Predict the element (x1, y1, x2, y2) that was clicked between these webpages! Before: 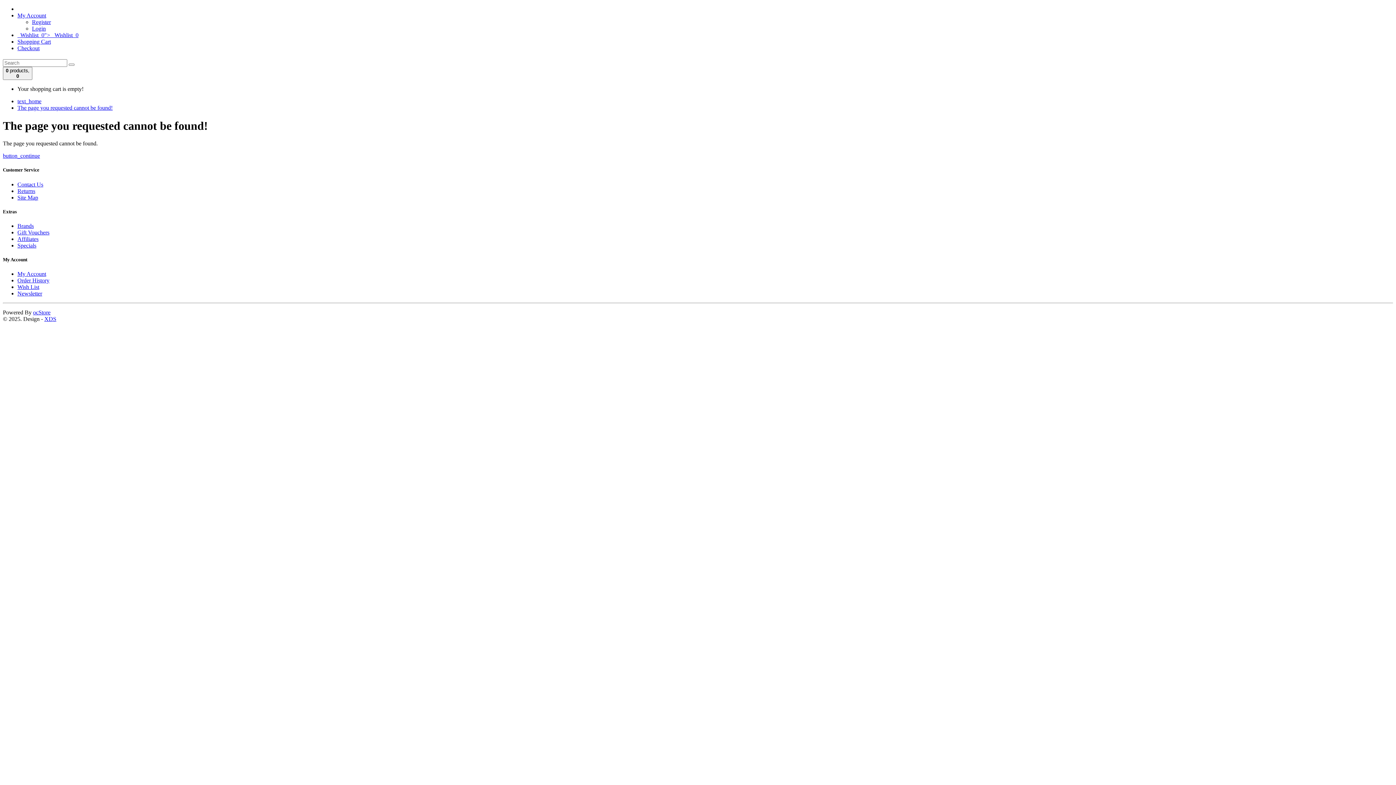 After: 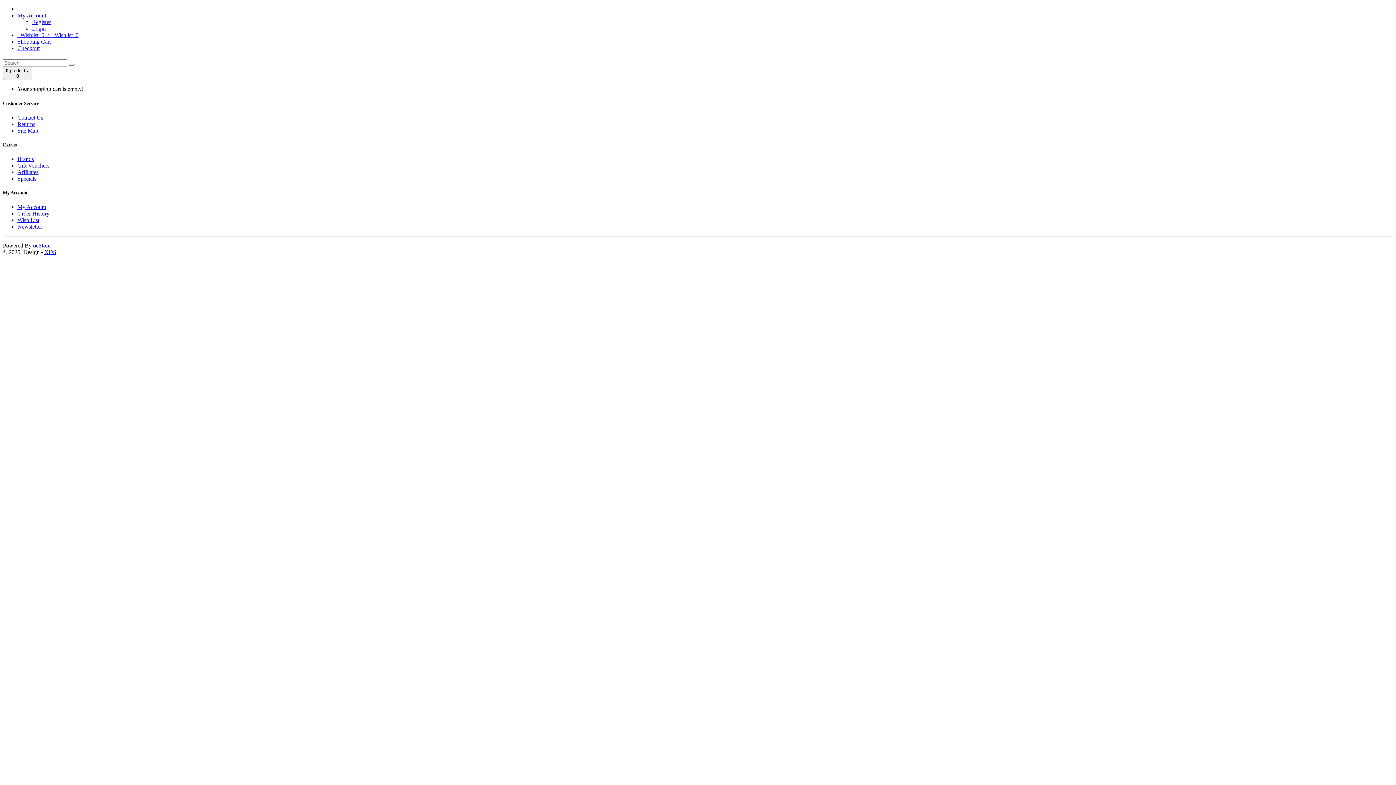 Action: bbox: (2, 152, 40, 159) label: button_continue